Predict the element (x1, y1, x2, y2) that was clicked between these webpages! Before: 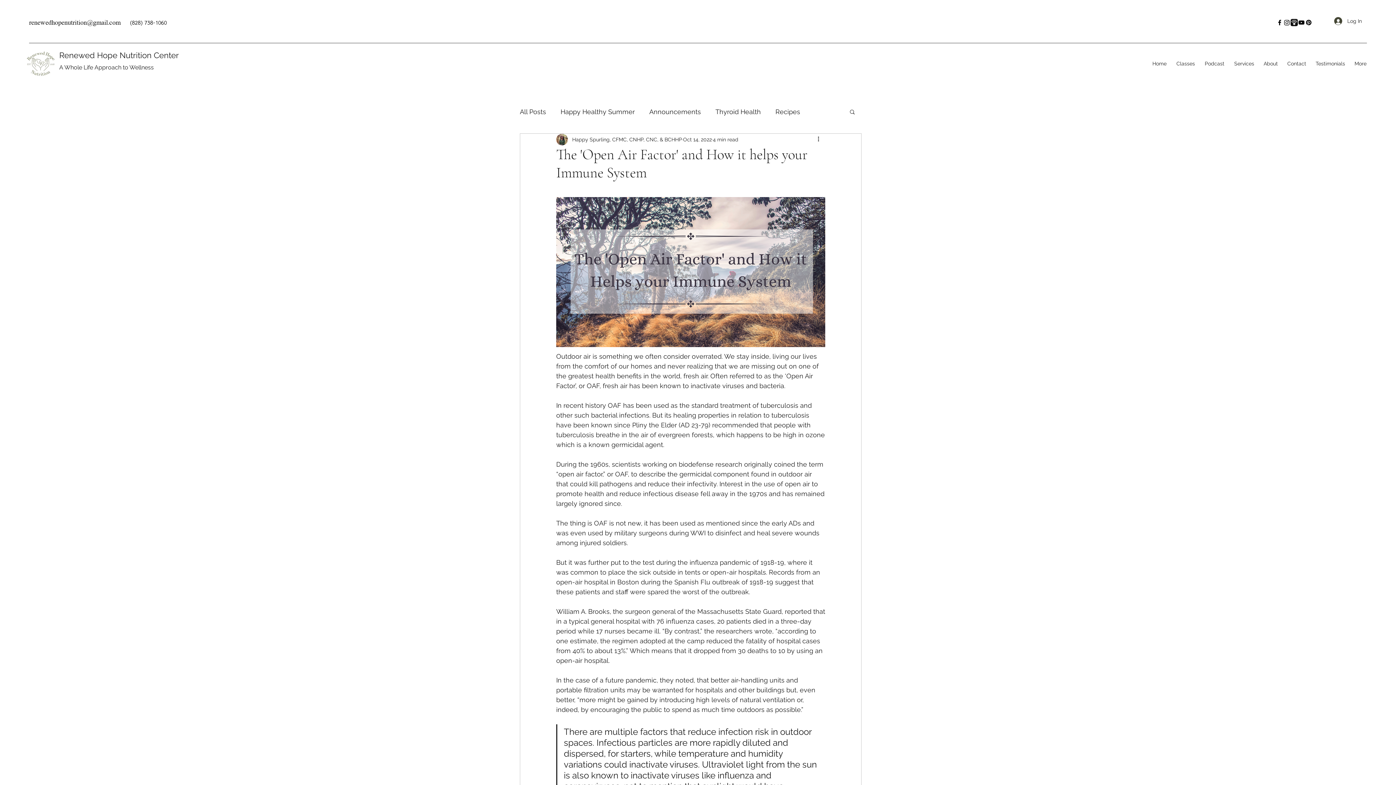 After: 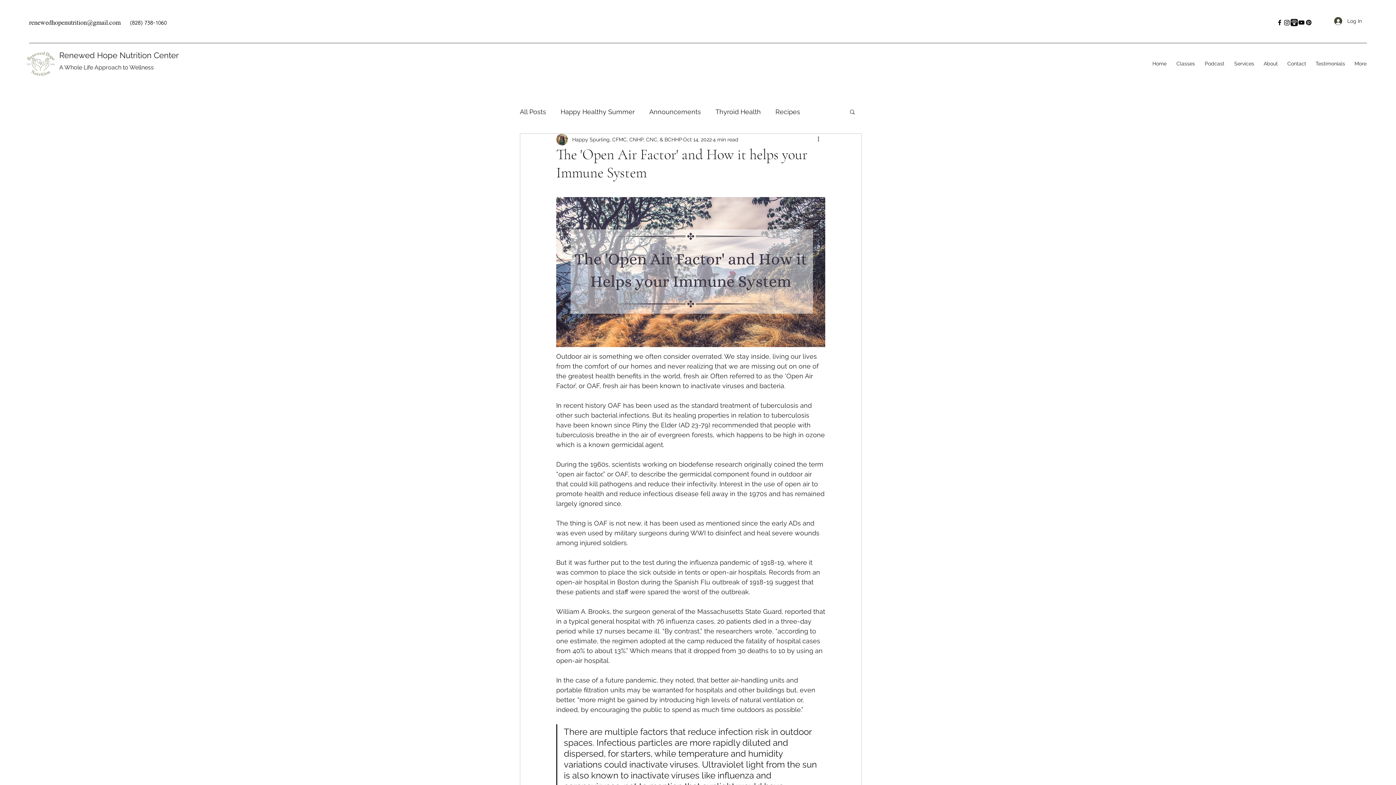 Action: bbox: (1276, 18, 1283, 26) label: facebook